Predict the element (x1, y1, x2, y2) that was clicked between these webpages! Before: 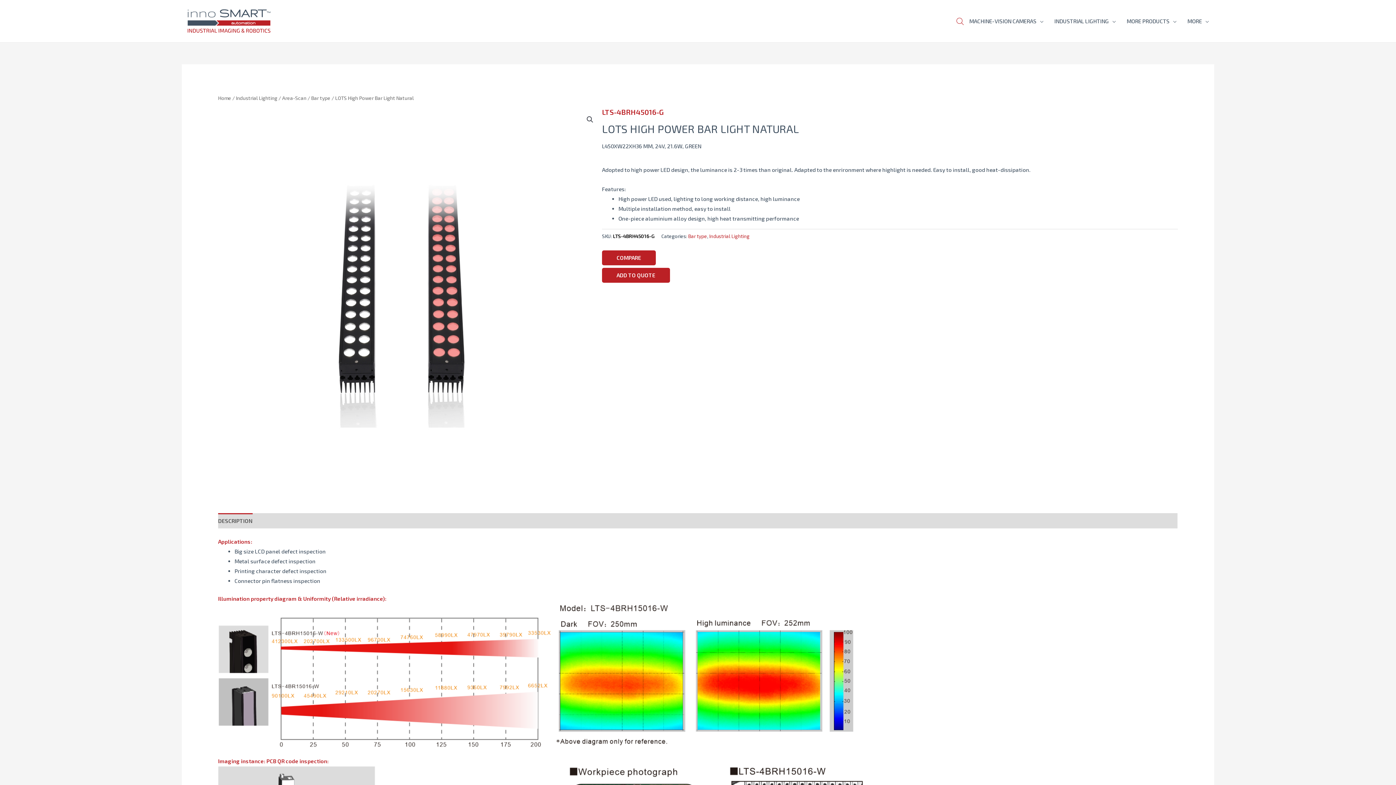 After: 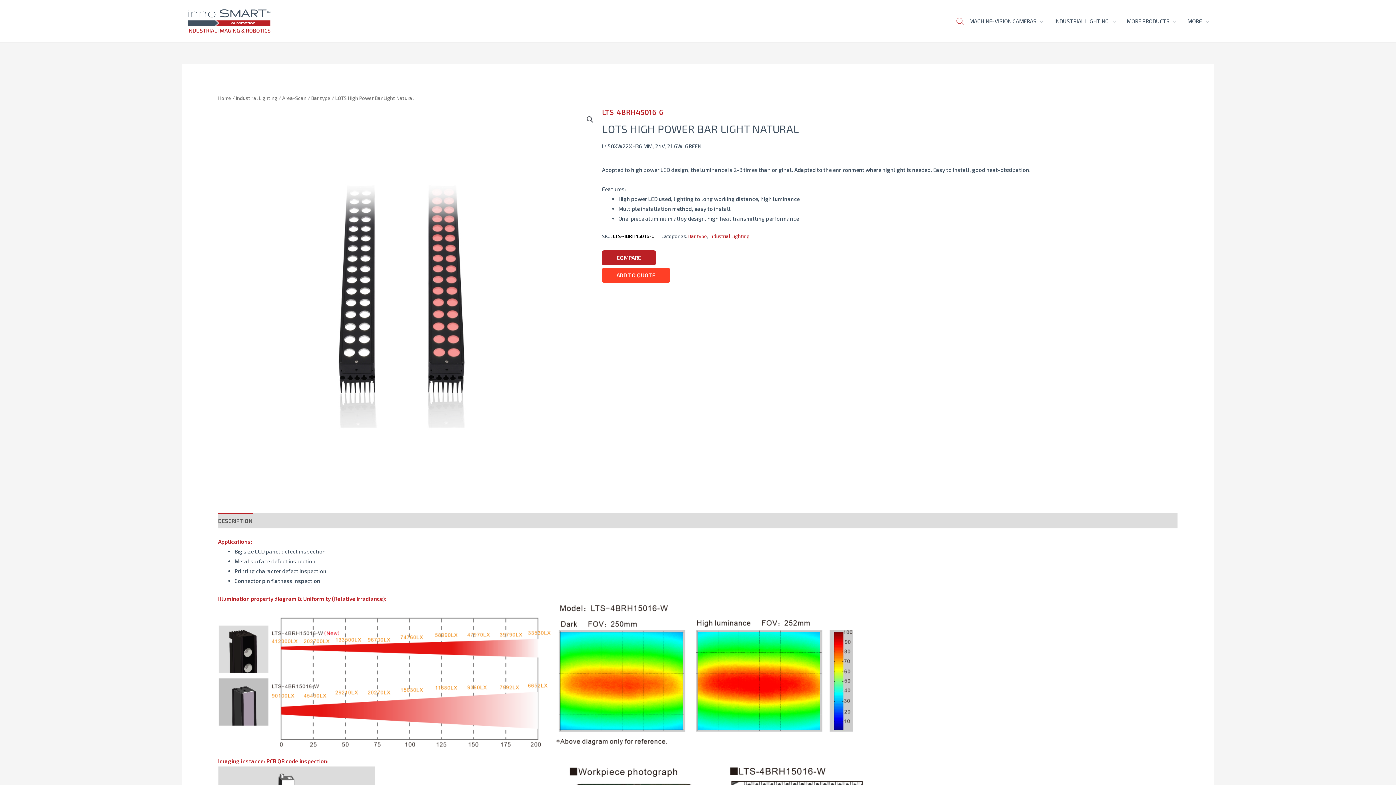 Action: bbox: (602, 268, 670, 282) label: ADD TO QUOTE